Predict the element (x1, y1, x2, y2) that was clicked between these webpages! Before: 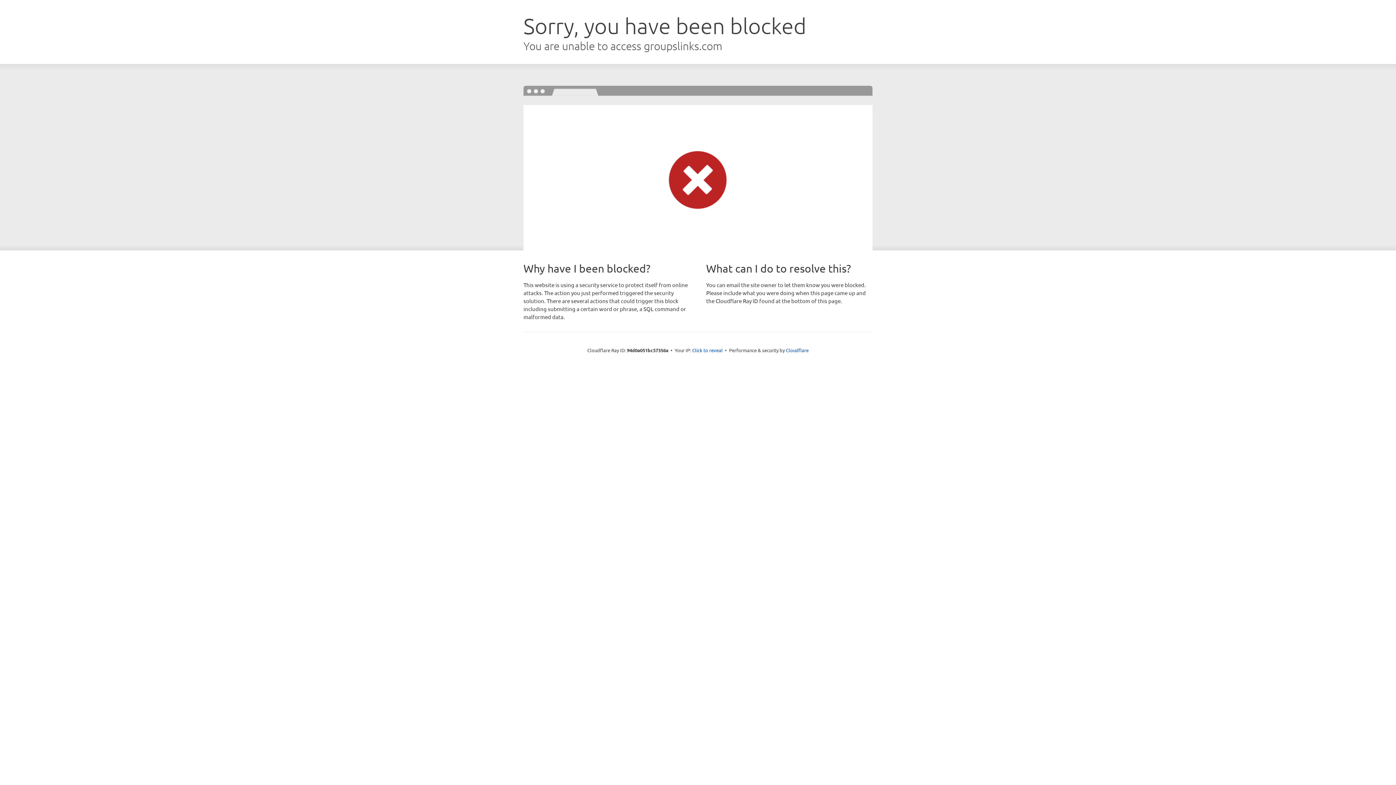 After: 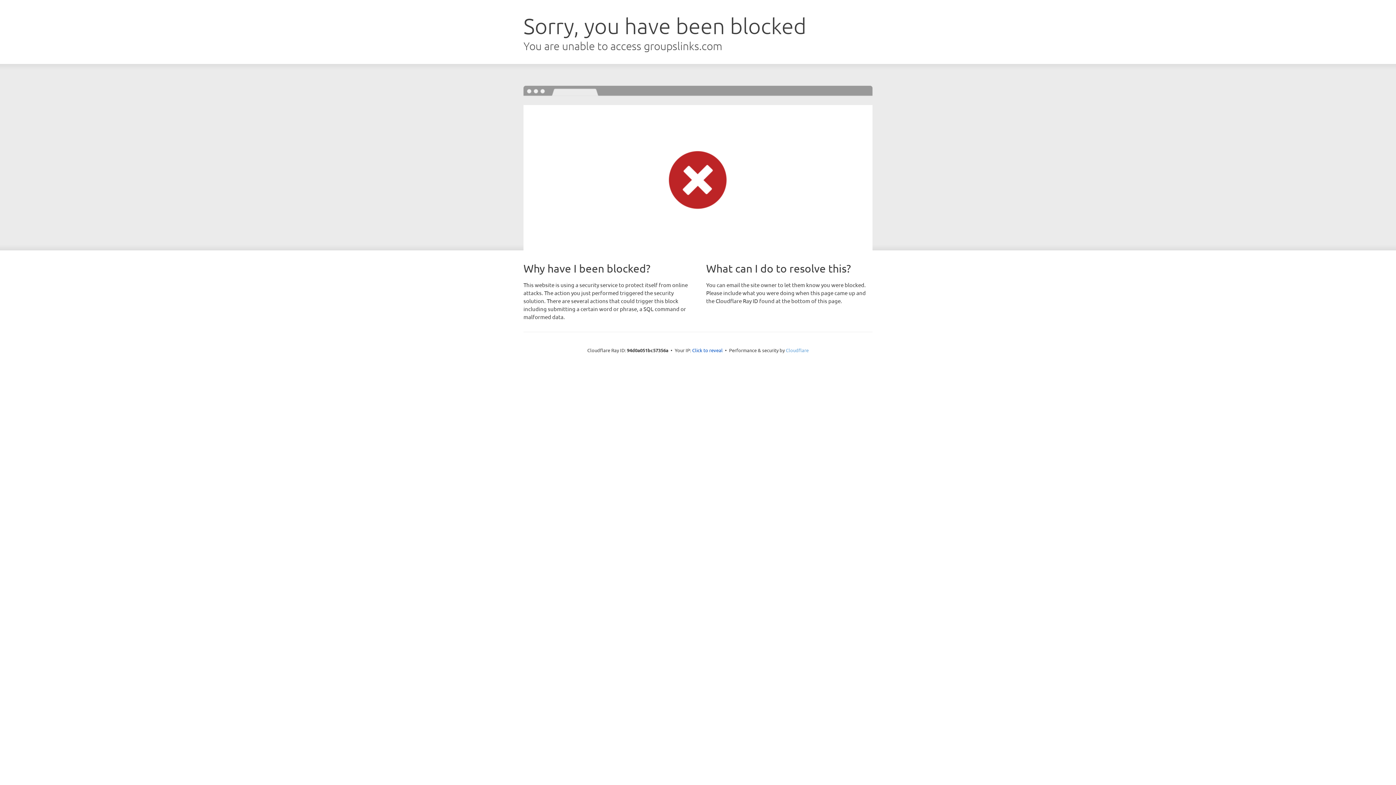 Action: label: Cloudflare bbox: (786, 347, 808, 353)